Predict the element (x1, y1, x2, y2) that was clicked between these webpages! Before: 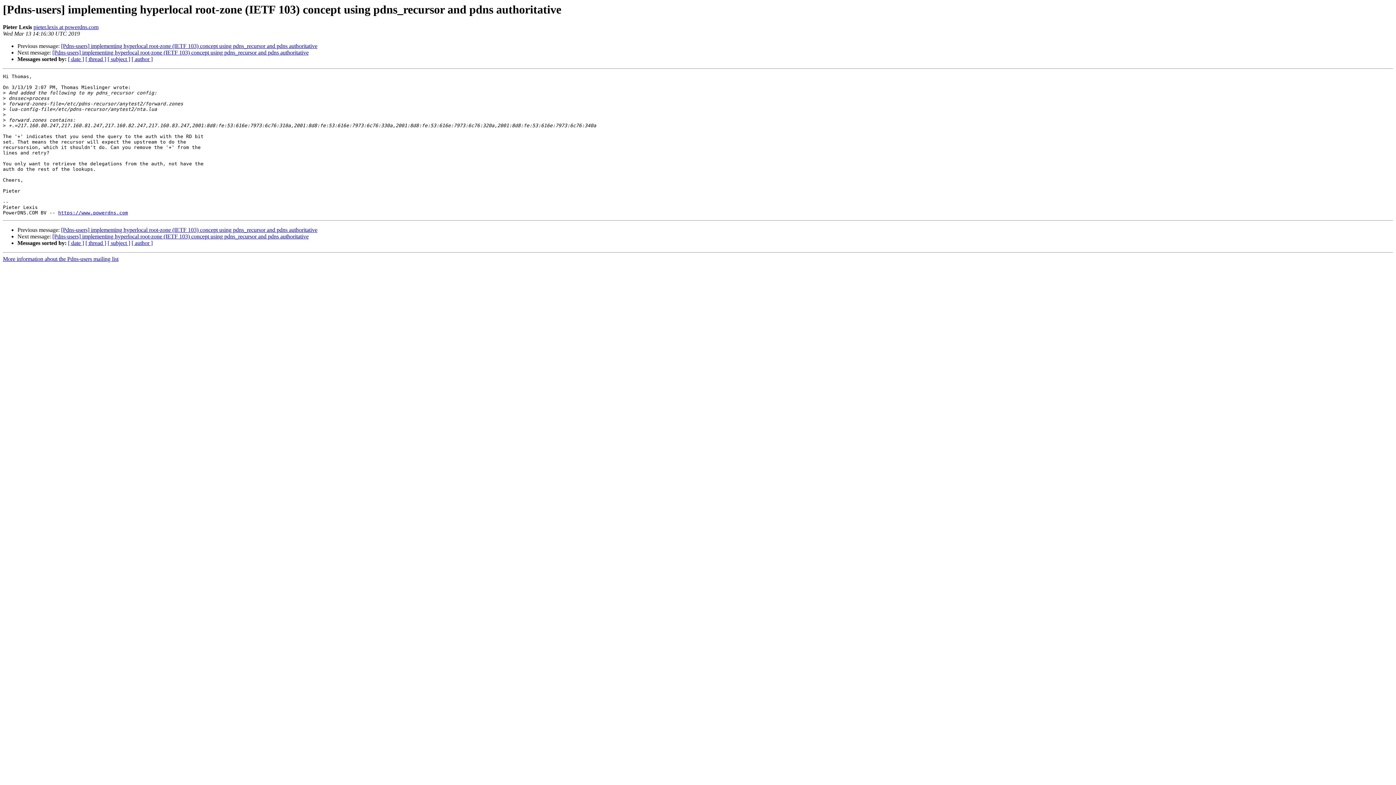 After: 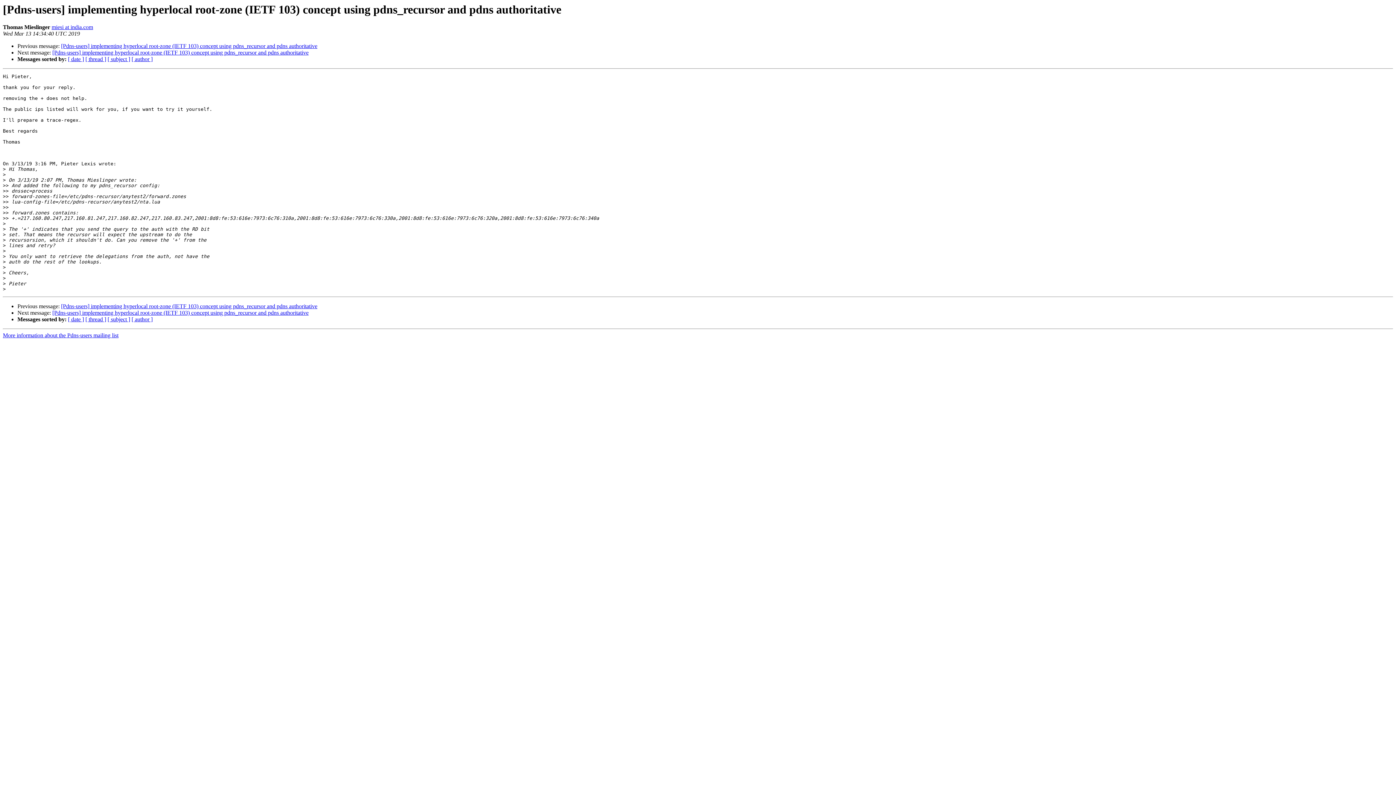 Action: bbox: (52, 49, 308, 55) label: [Pdns-users] implementing hyperlocal root-zone (IETF 103) concept using pdns_recursor and pdns authoritative